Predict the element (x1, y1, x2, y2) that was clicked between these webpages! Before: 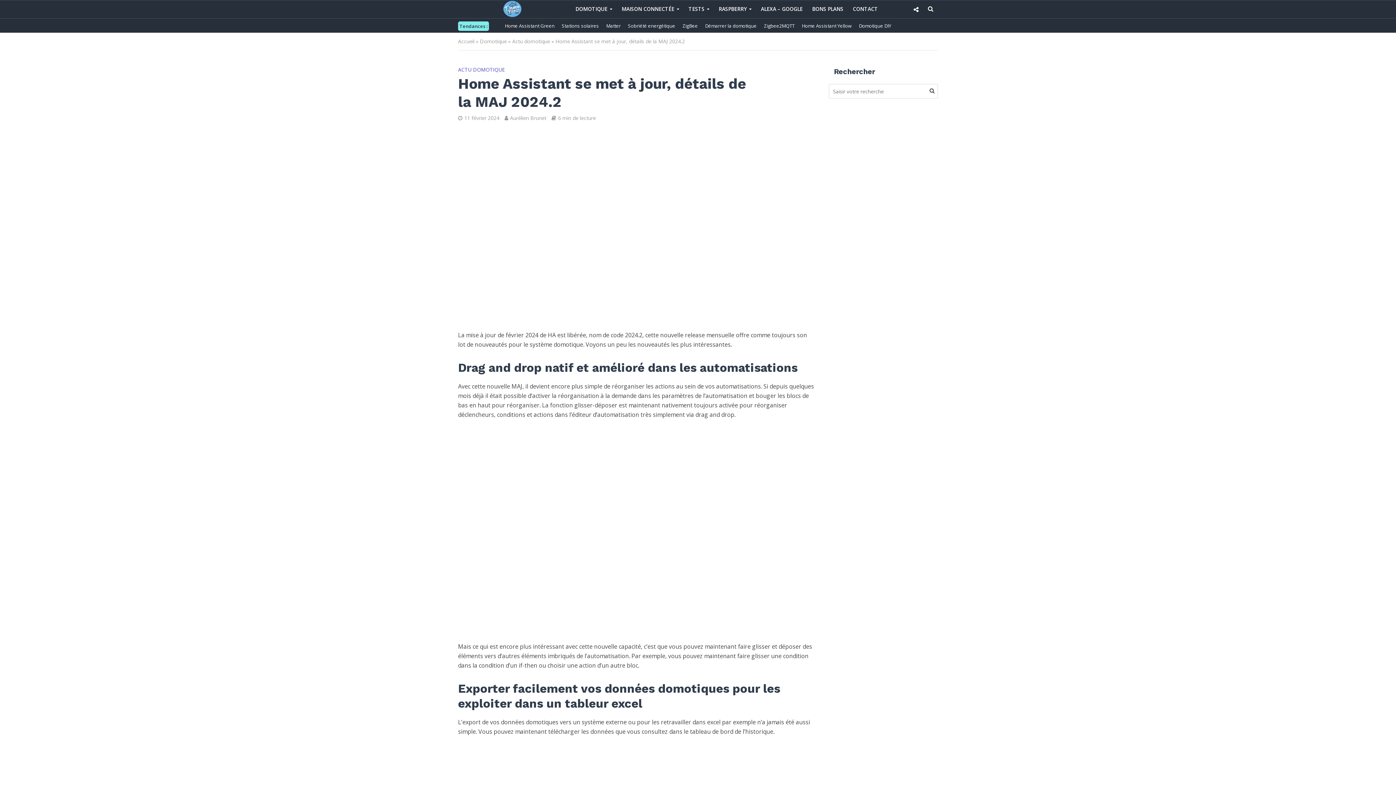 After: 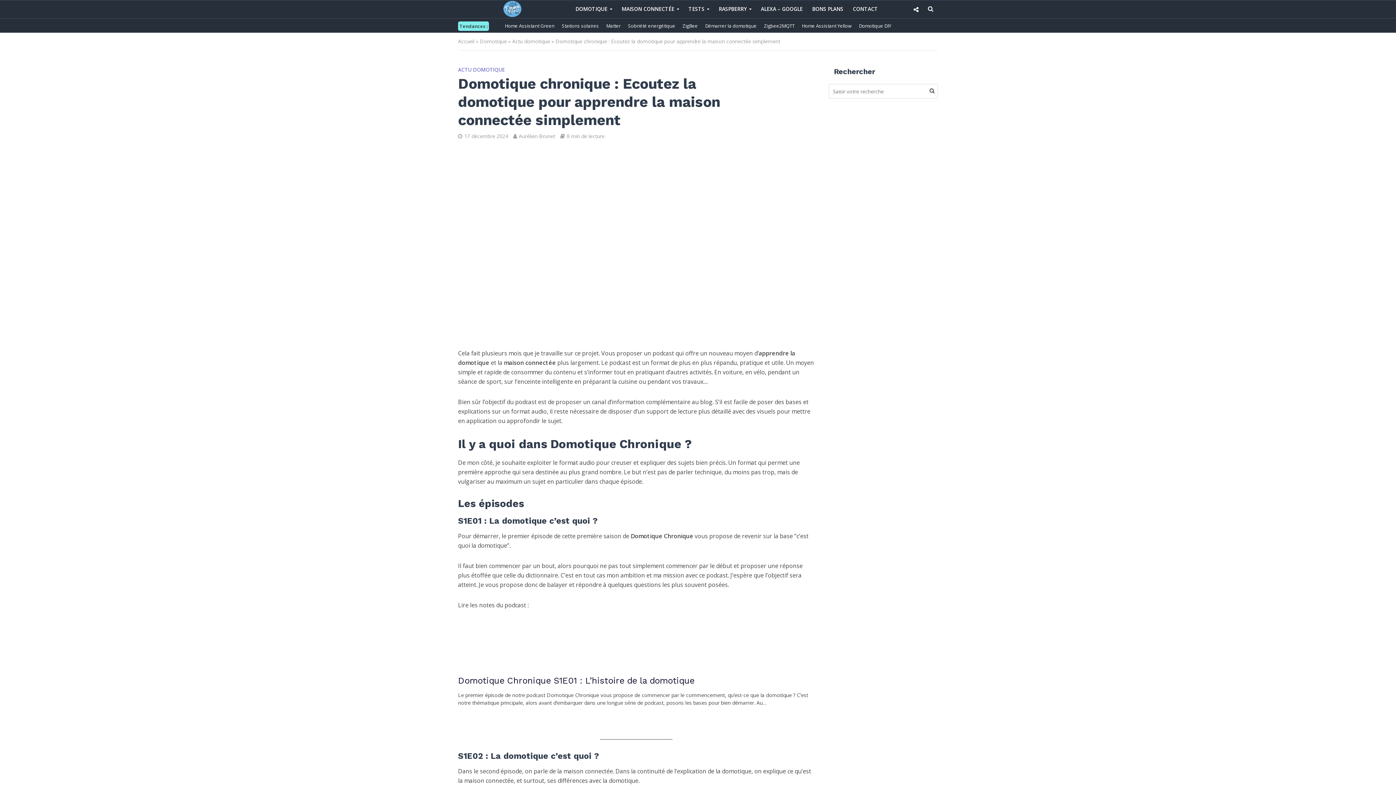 Action: bbox: (829, 395, 938, 402)